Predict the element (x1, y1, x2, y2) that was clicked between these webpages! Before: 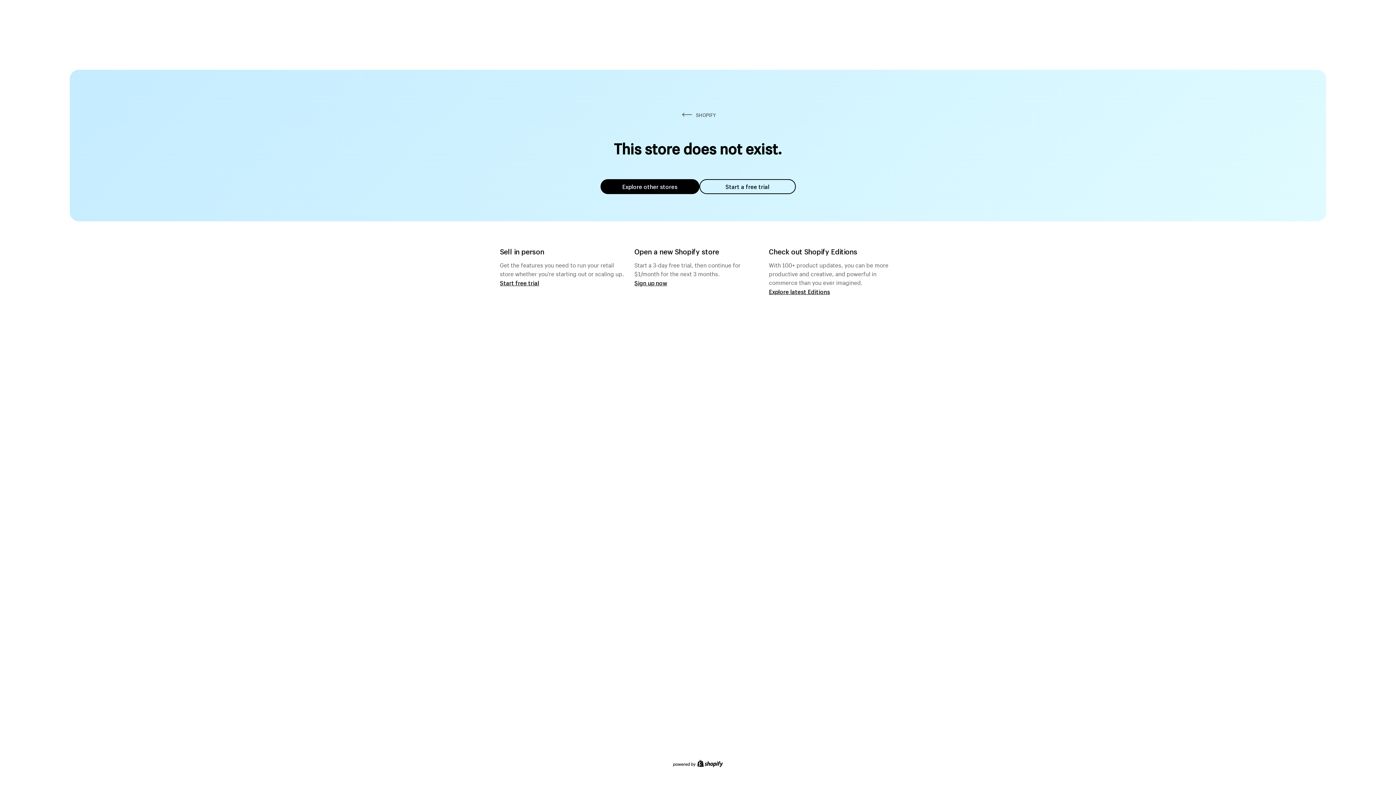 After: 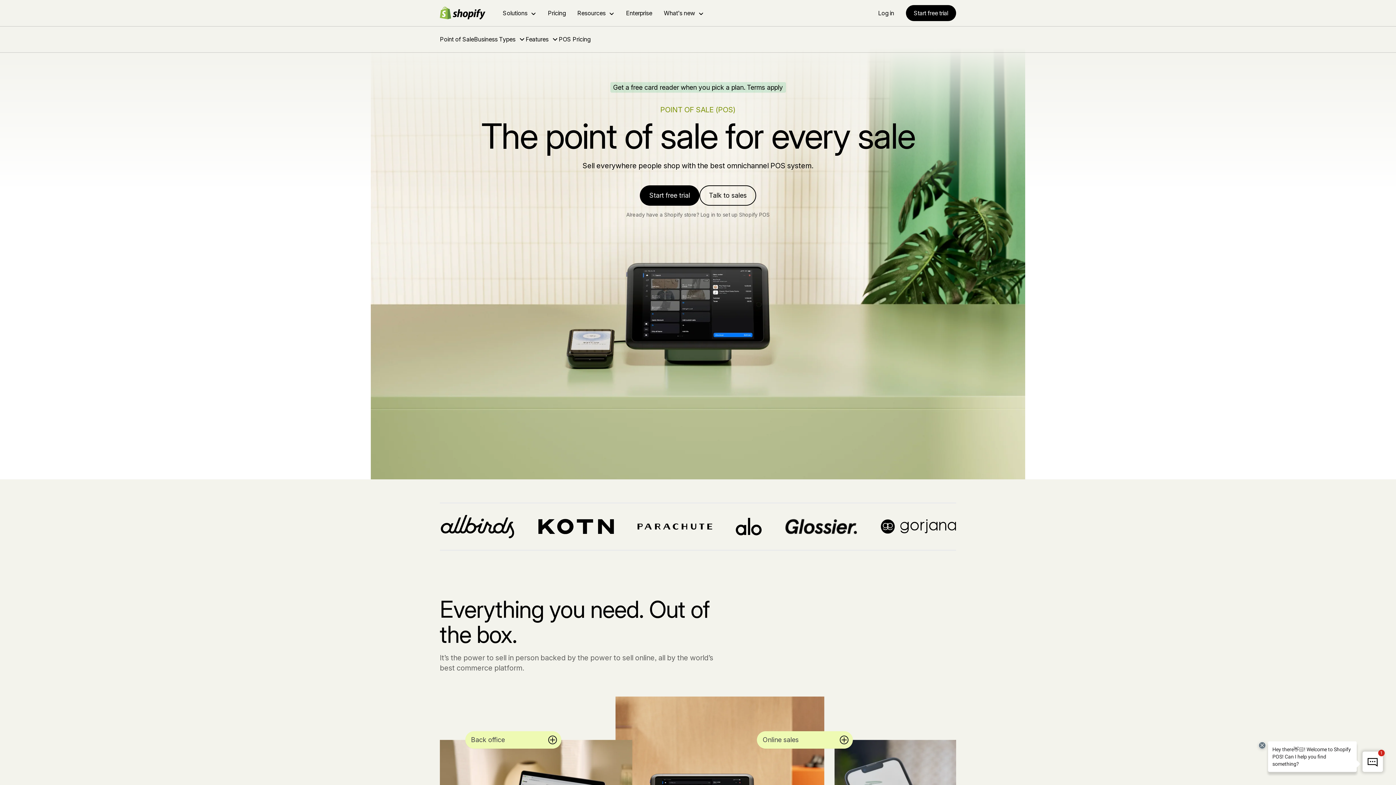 Action: label: Start free trial bbox: (500, 279, 539, 286)